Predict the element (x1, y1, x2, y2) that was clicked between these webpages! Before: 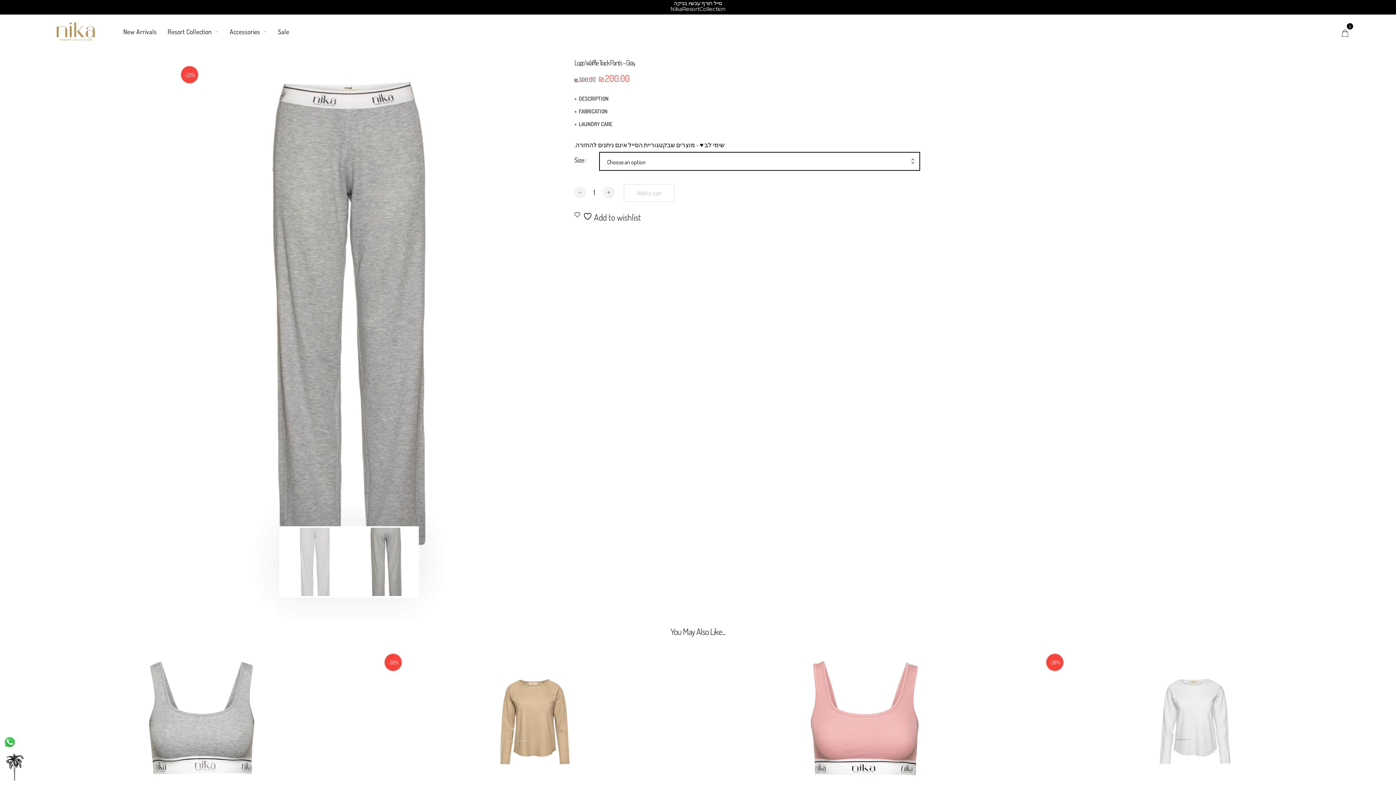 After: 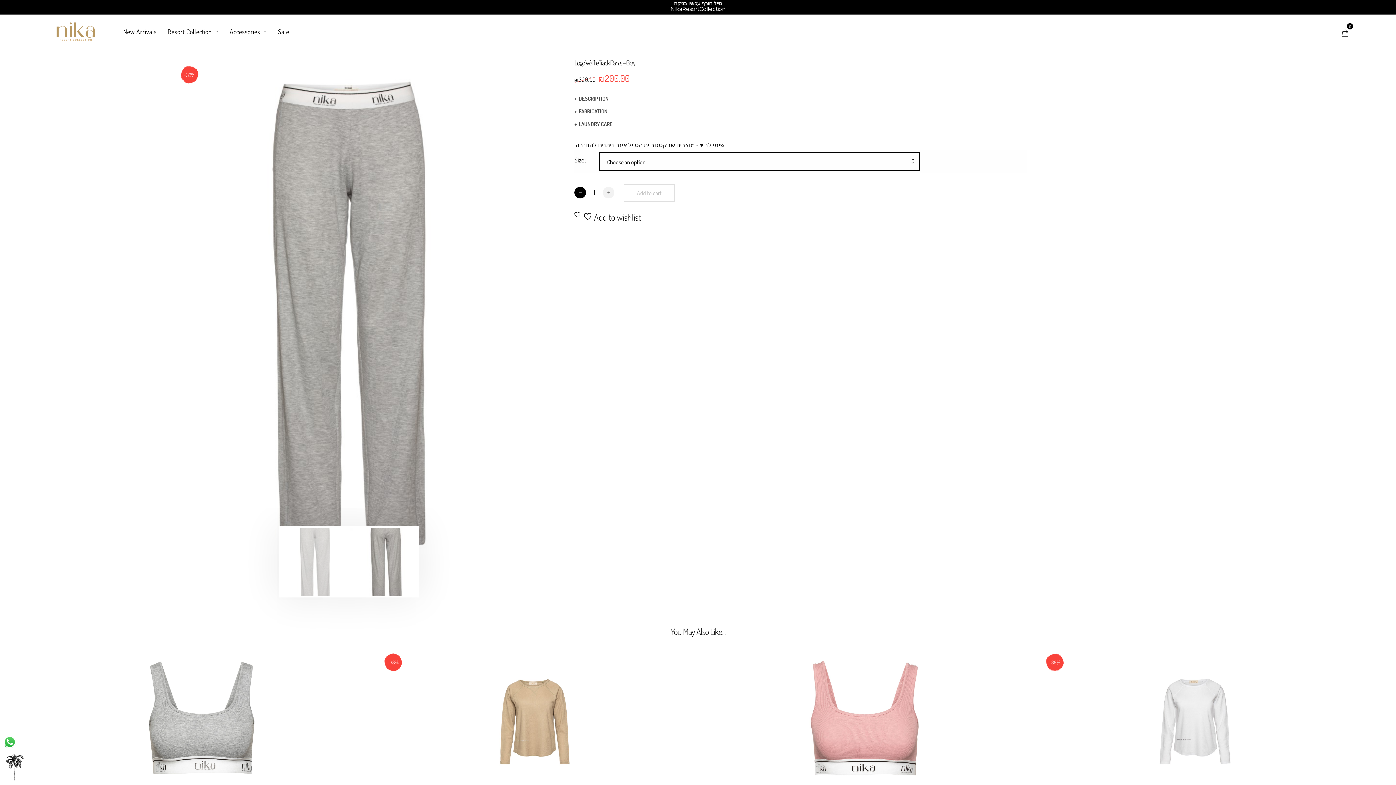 Action: bbox: (574, 187, 586, 198)